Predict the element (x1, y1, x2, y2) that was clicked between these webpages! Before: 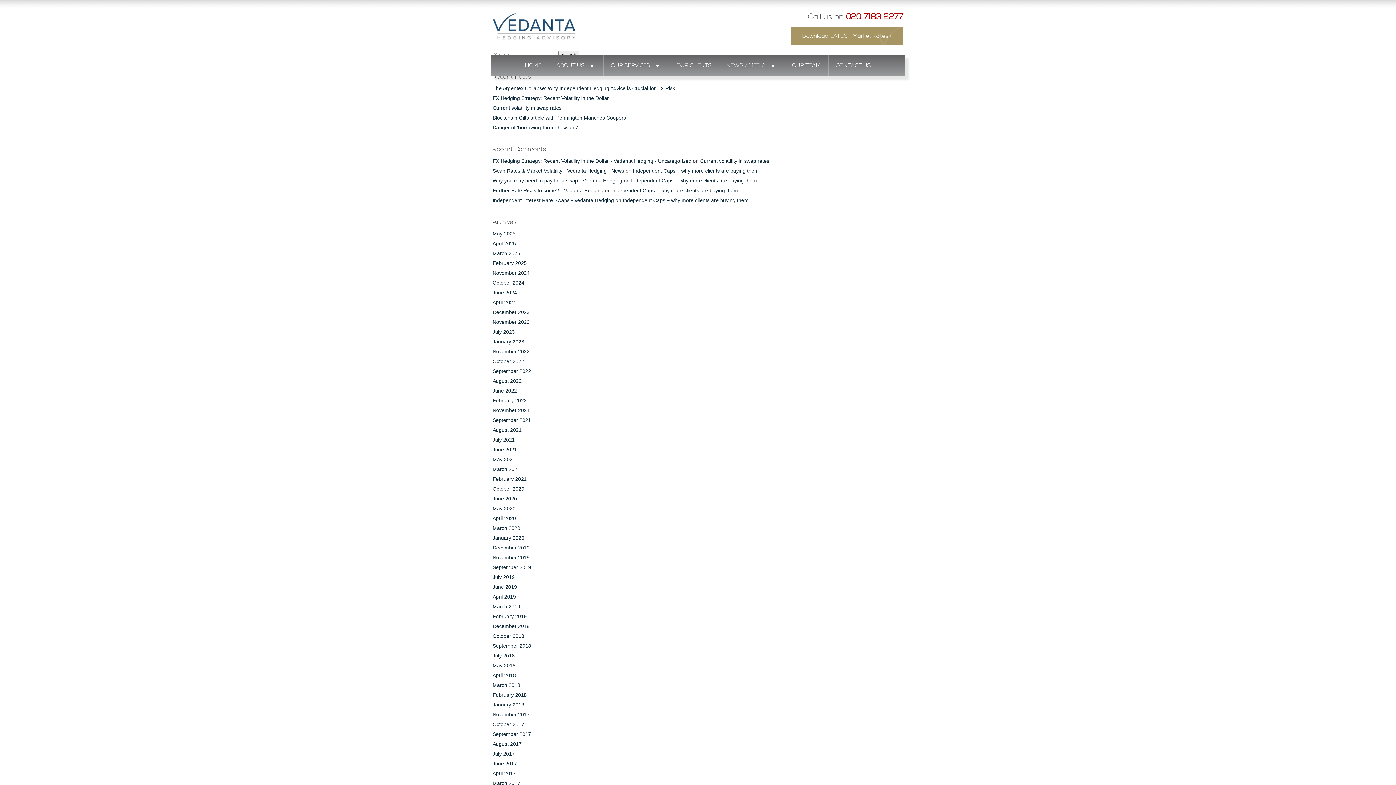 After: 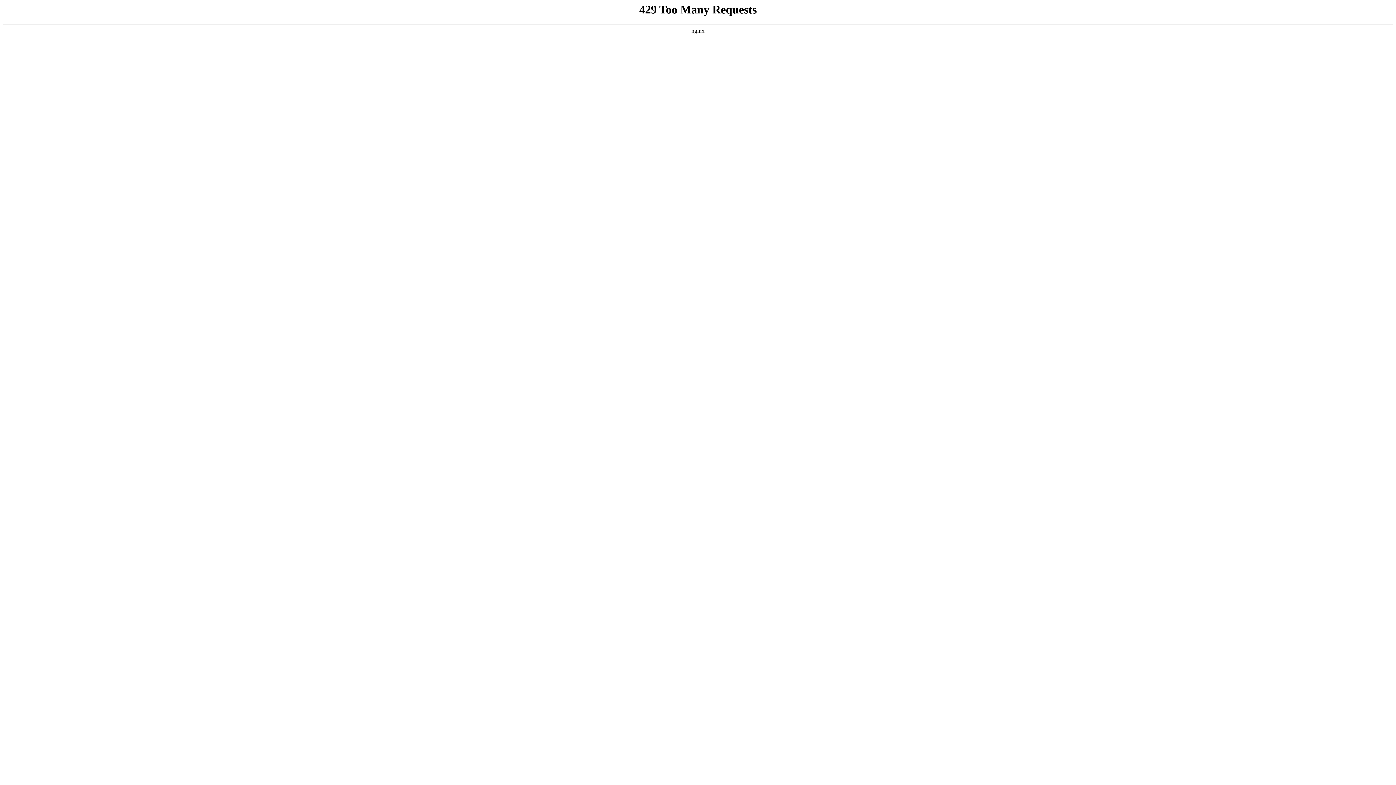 Action: bbox: (492, 623, 529, 629) label: December 2018